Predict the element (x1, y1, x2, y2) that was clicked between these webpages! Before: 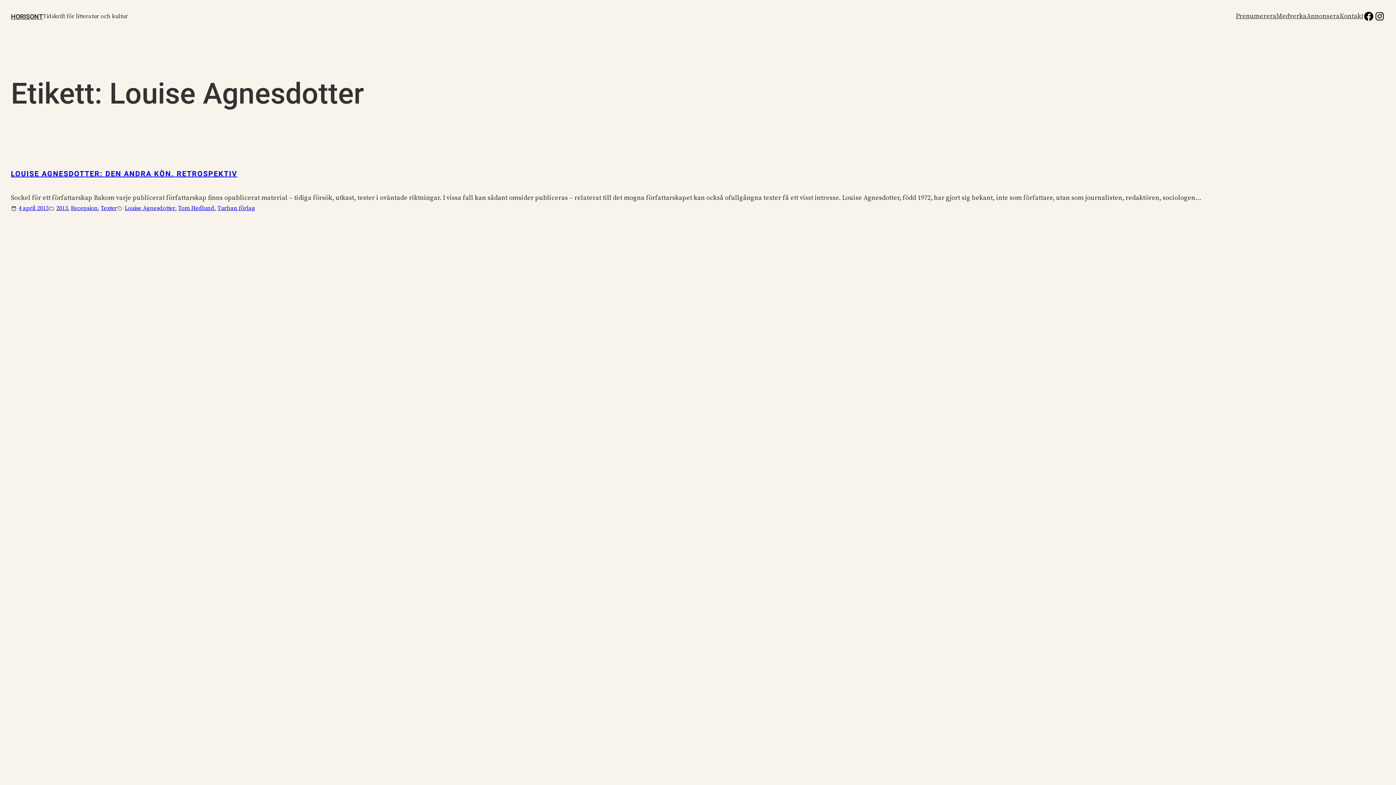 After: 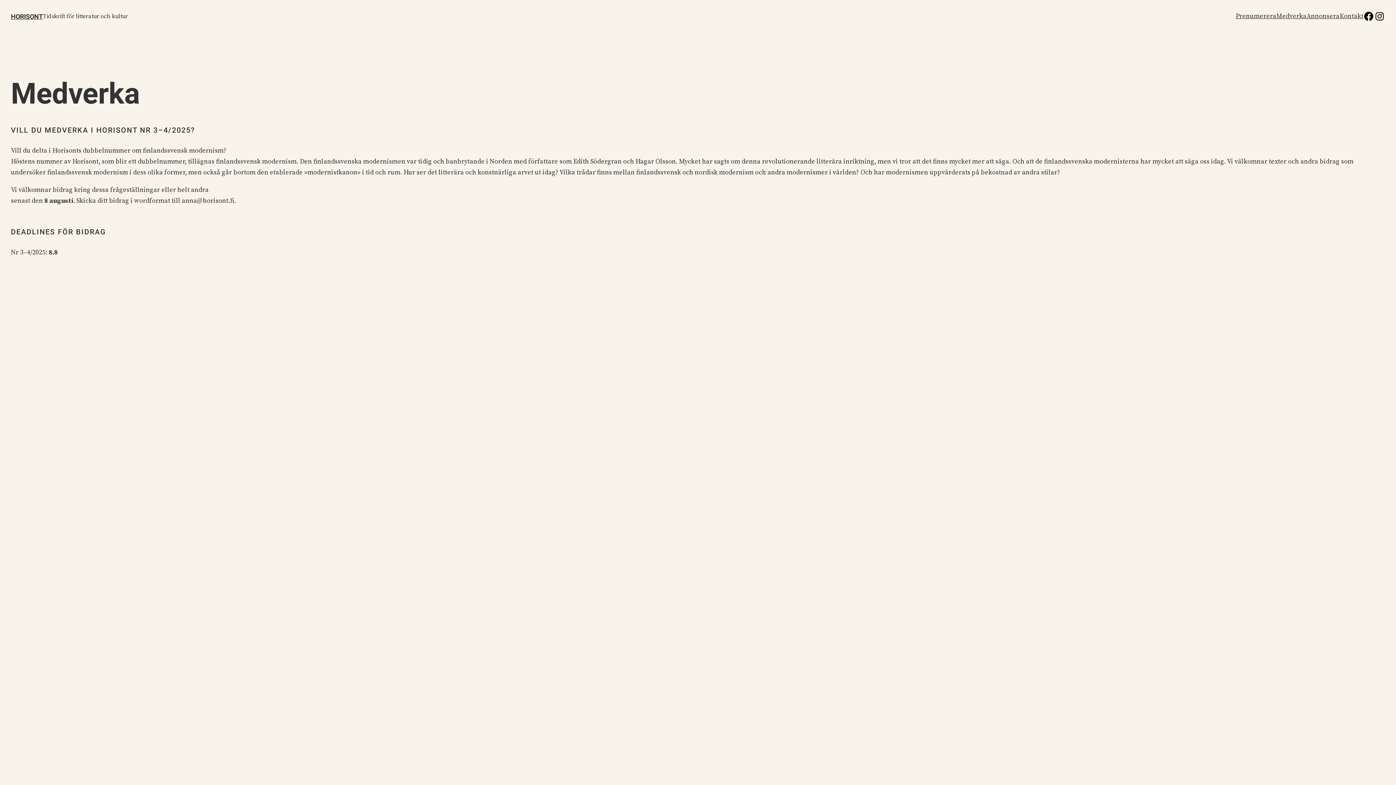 Action: label: Medverka bbox: (1276, 10, 1306, 21)